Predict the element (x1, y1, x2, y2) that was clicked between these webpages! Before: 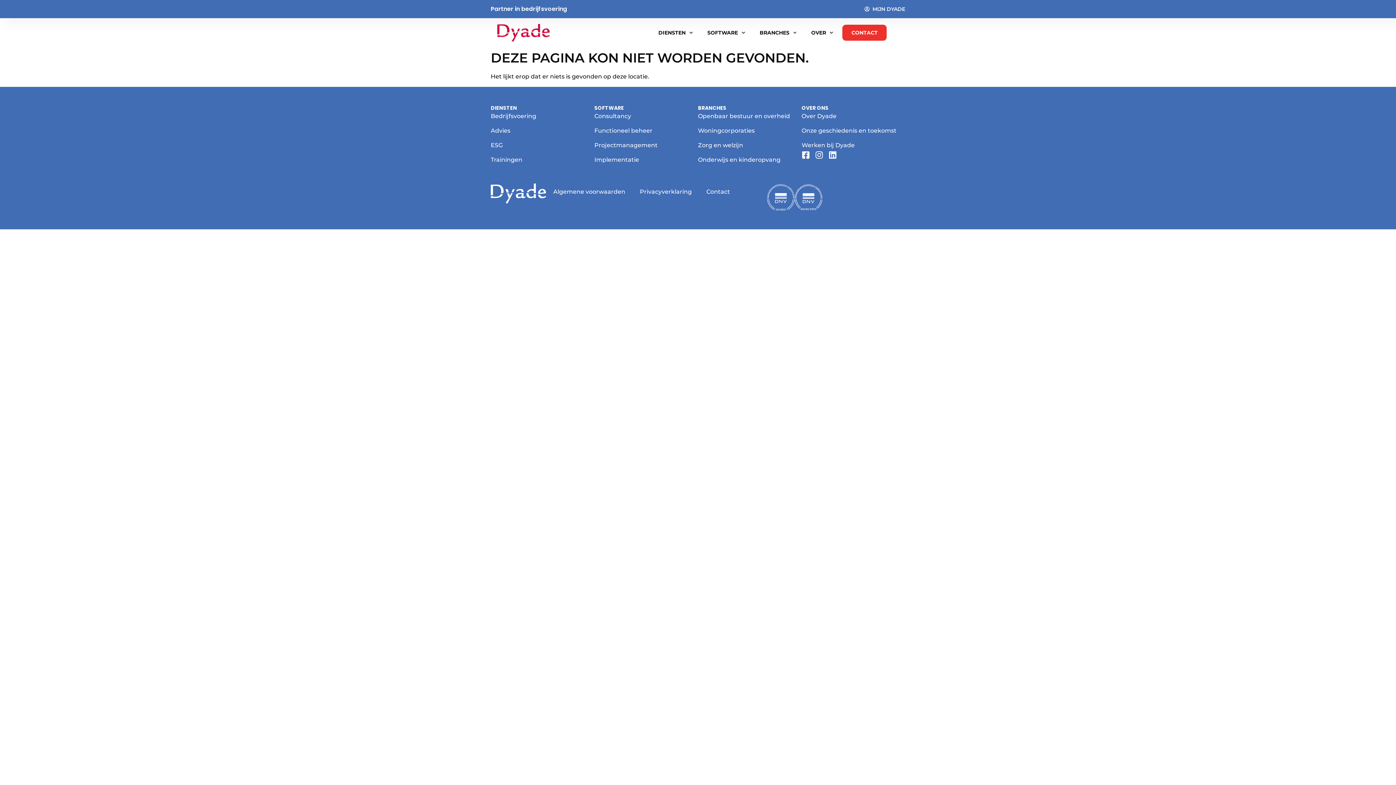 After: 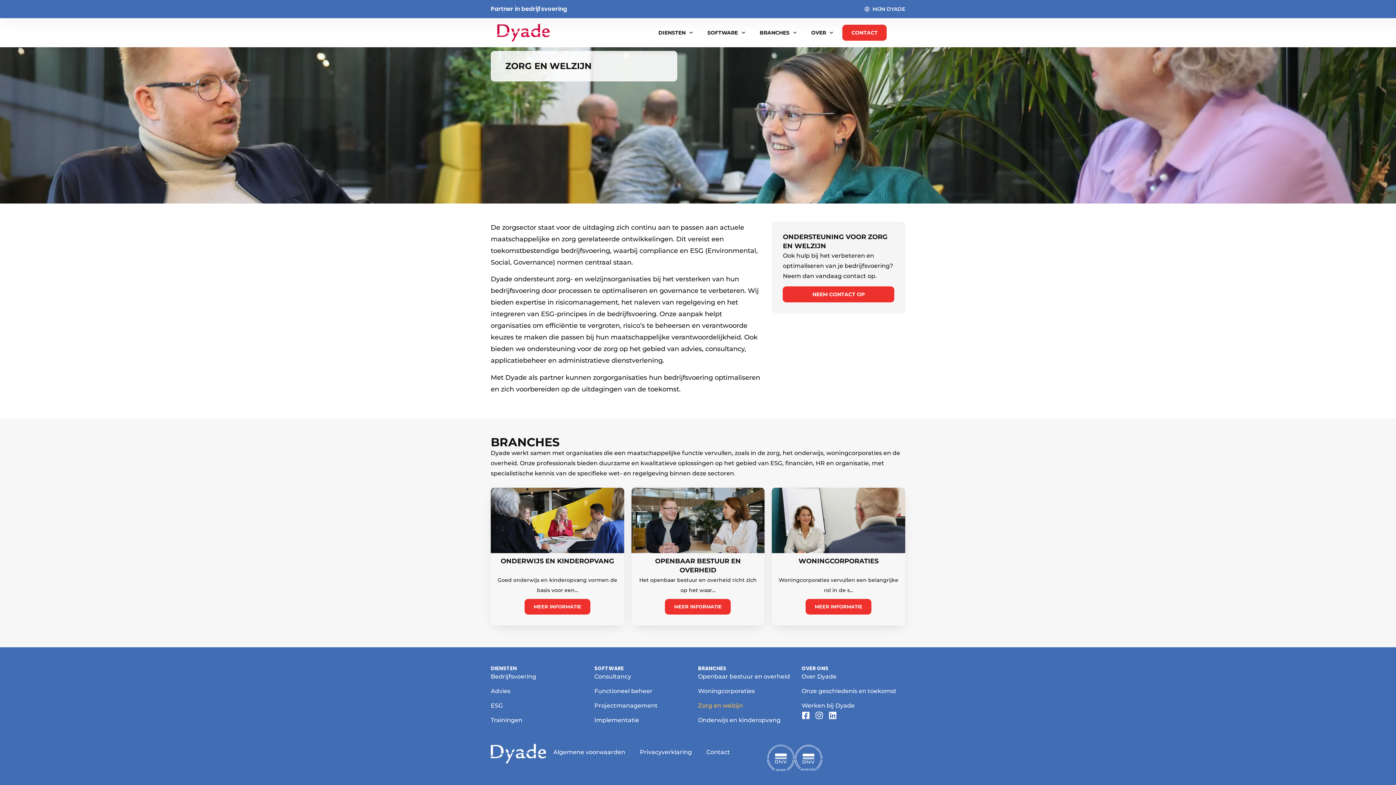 Action: label: Zorg en welzijn bbox: (698, 140, 801, 151)